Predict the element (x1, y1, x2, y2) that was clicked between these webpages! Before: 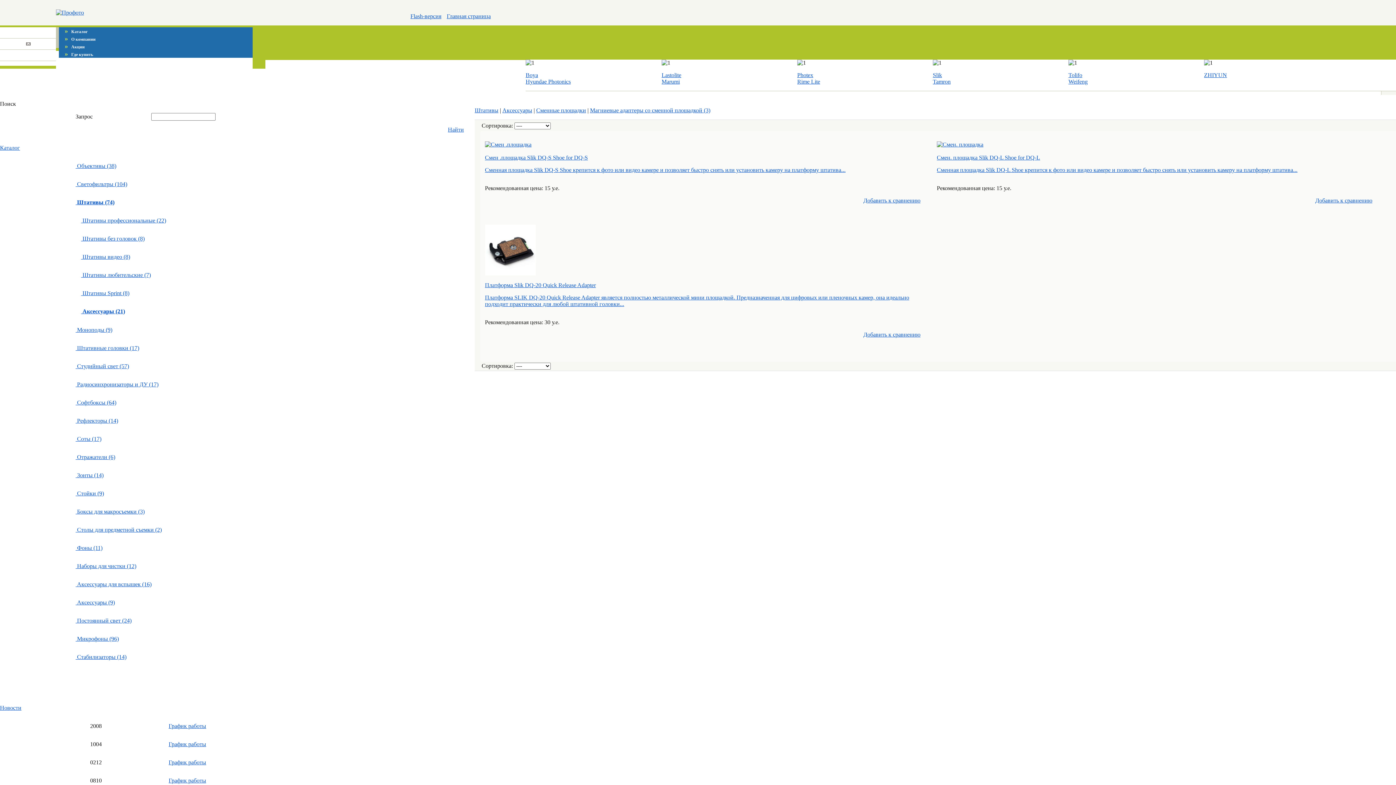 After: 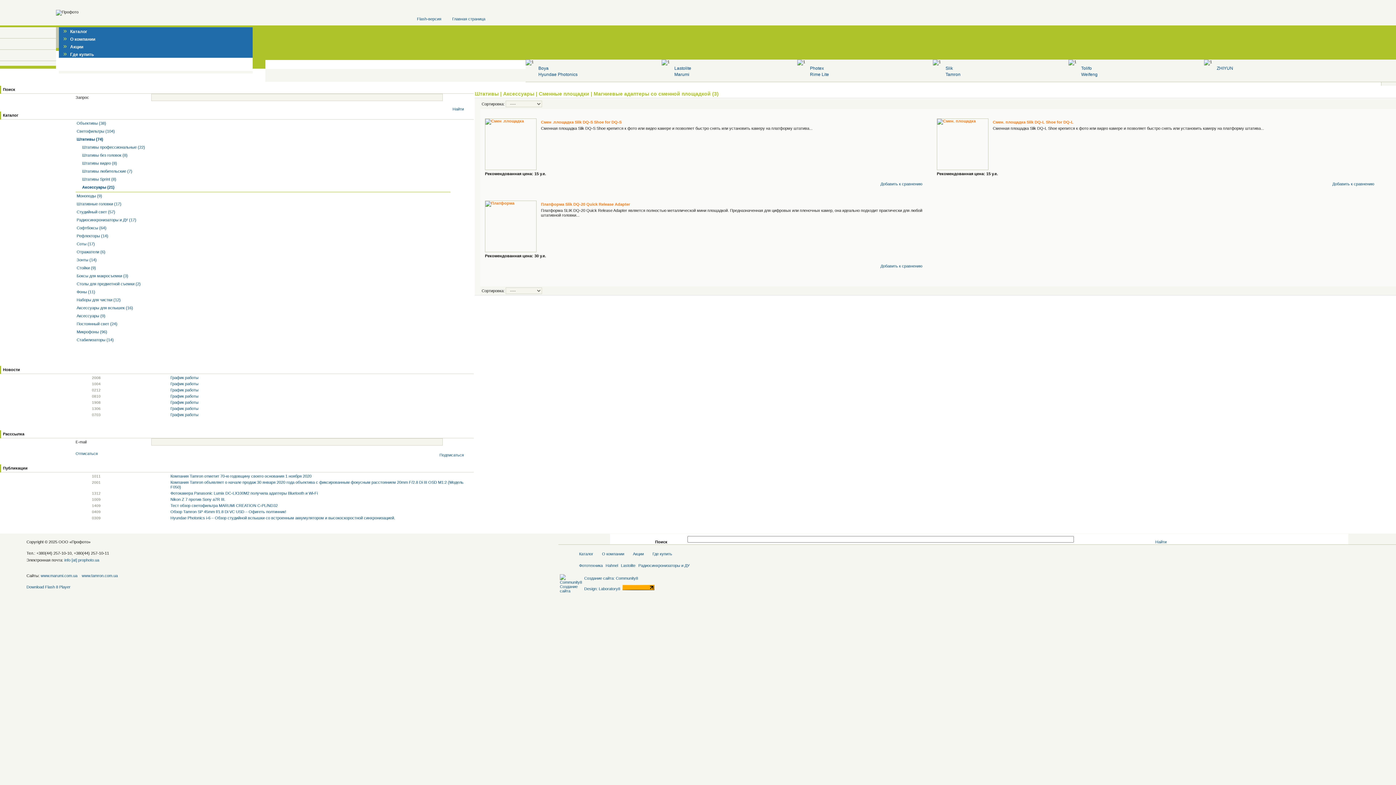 Action: label: Магниевые адаптеры со сменной площадкой (3) bbox: (590, 107, 710, 113)